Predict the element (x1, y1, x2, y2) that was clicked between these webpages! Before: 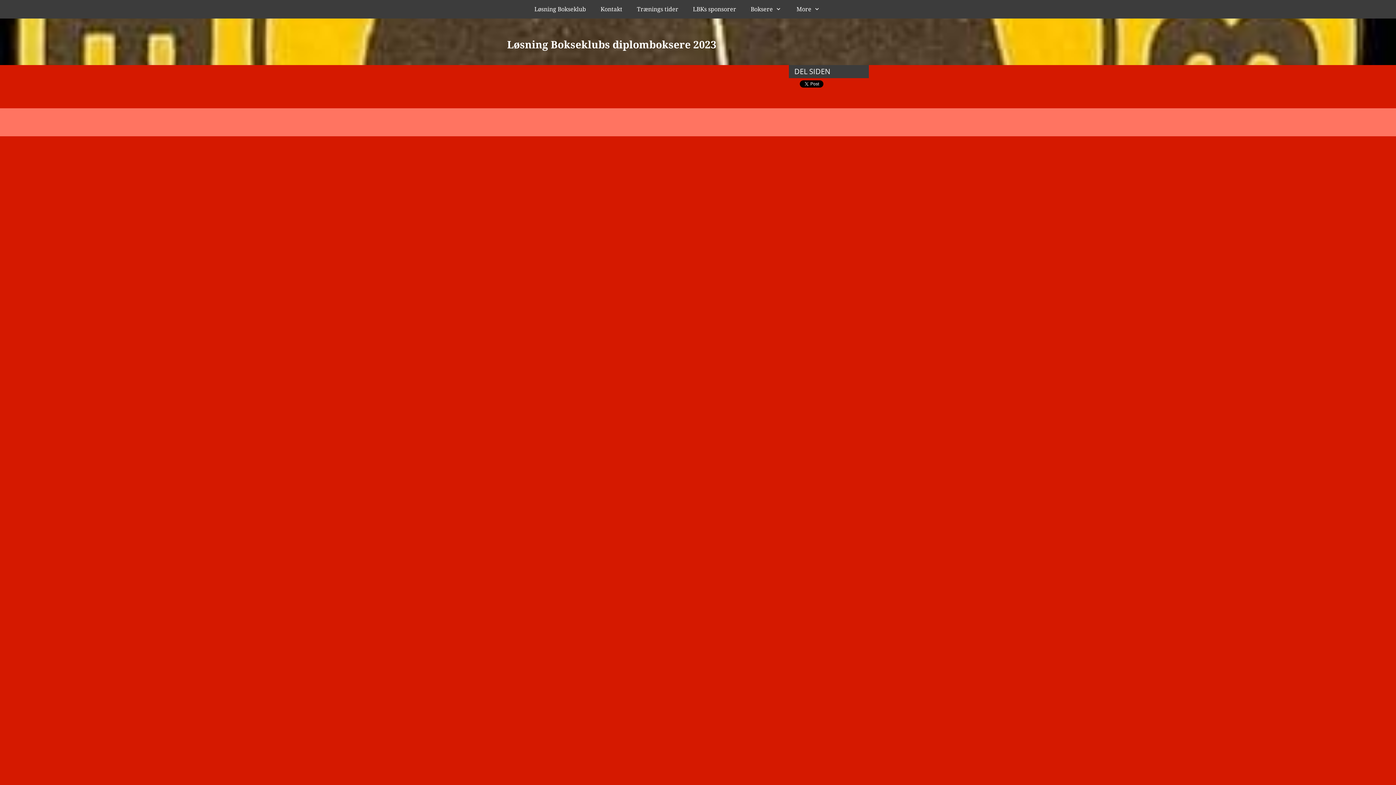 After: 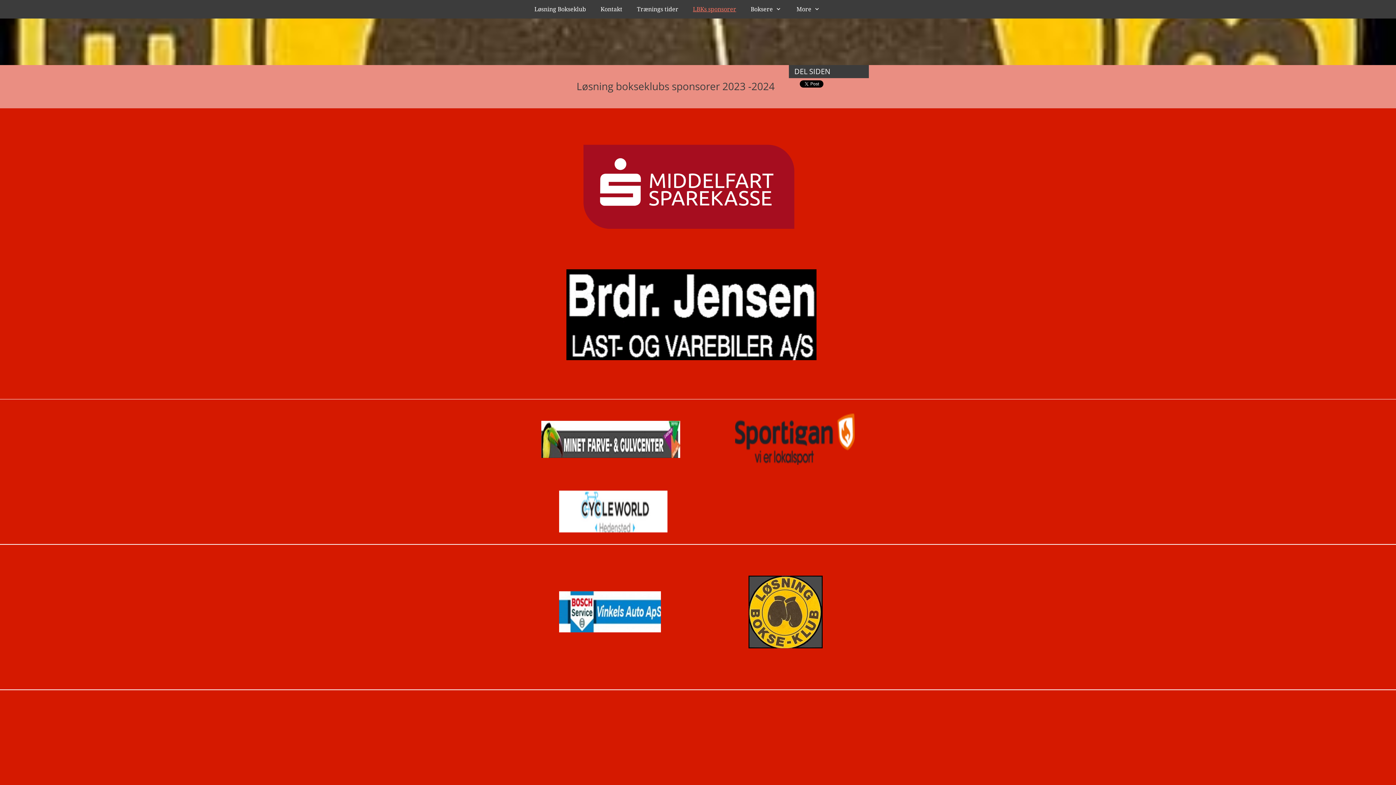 Action: bbox: (685, 0, 743, 18) label: LBKs sponsorer